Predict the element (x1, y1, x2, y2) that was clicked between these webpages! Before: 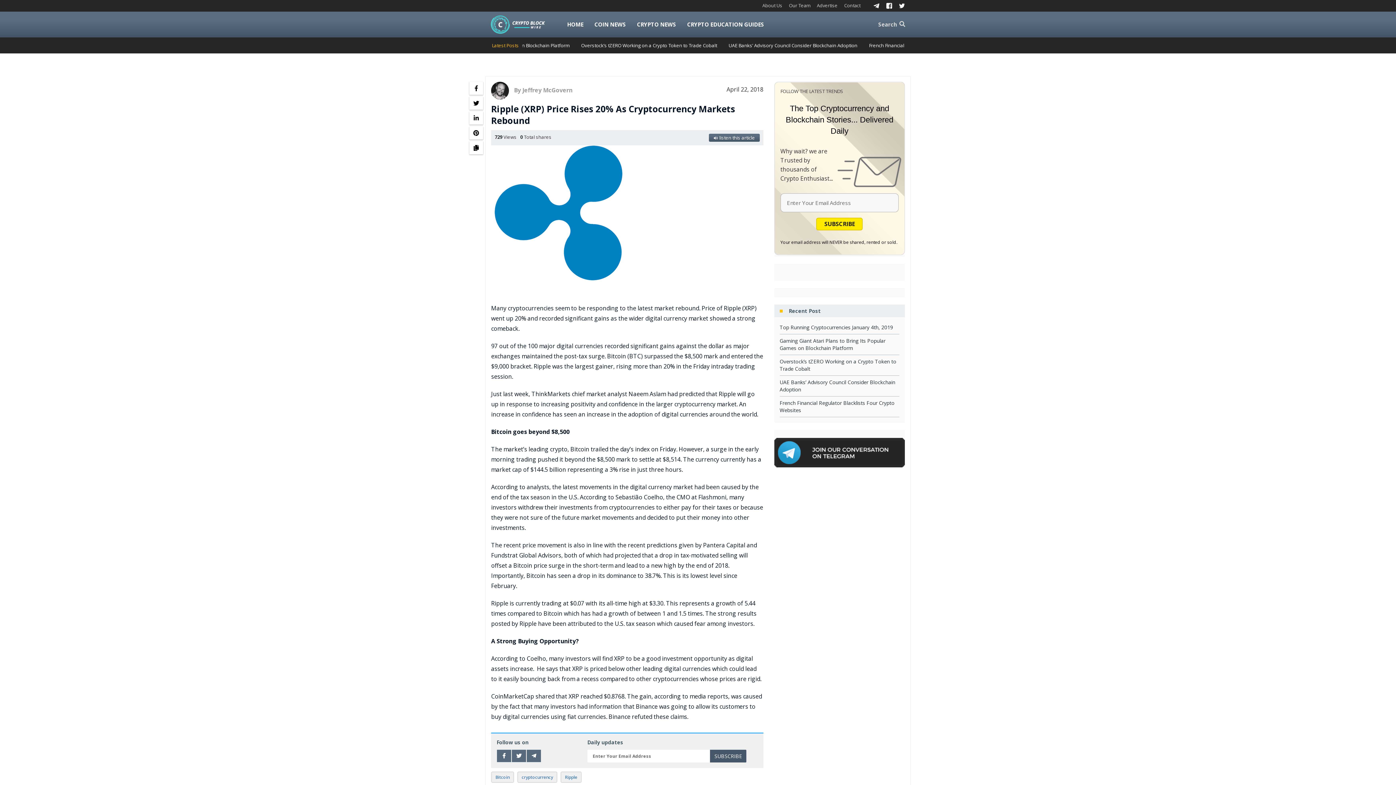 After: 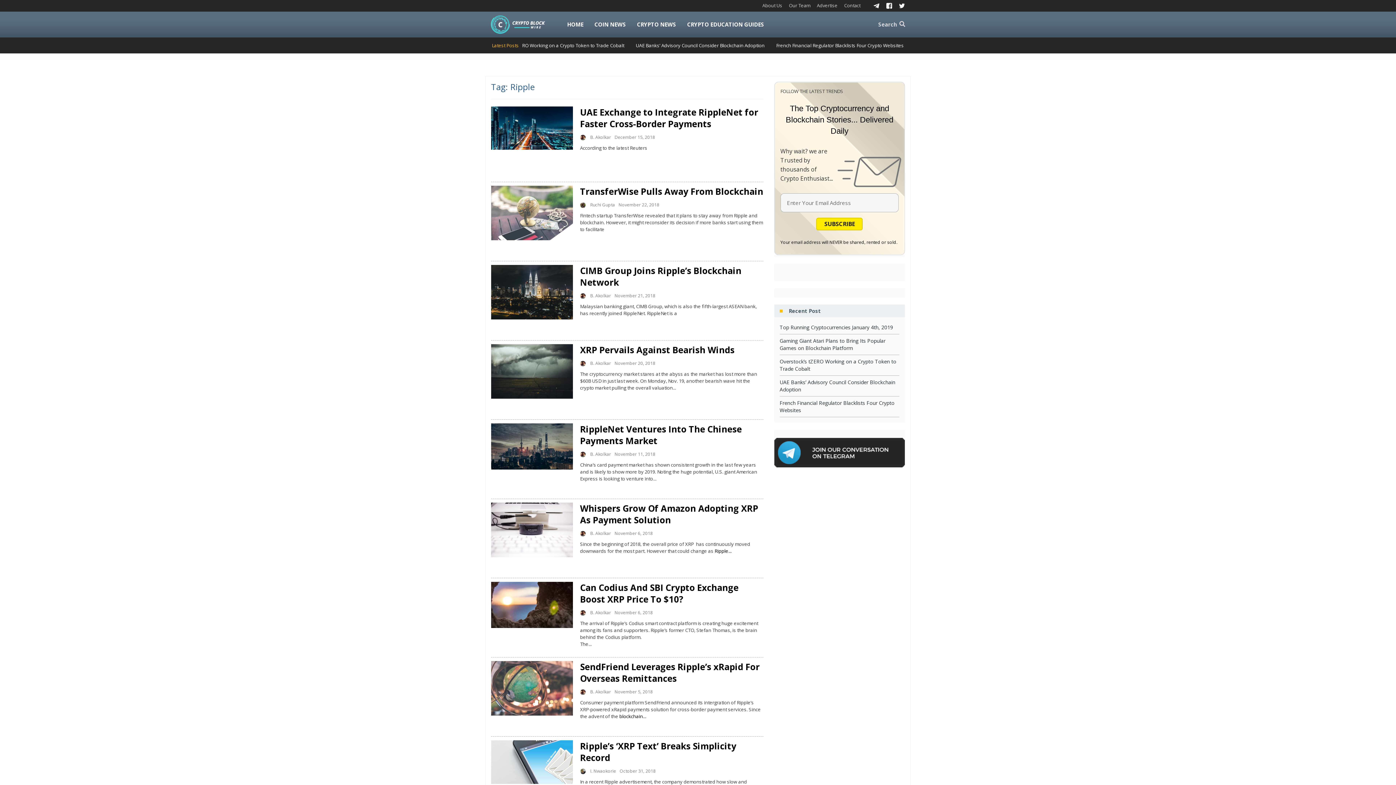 Action: label: Ripple bbox: (560, 771, 581, 783)